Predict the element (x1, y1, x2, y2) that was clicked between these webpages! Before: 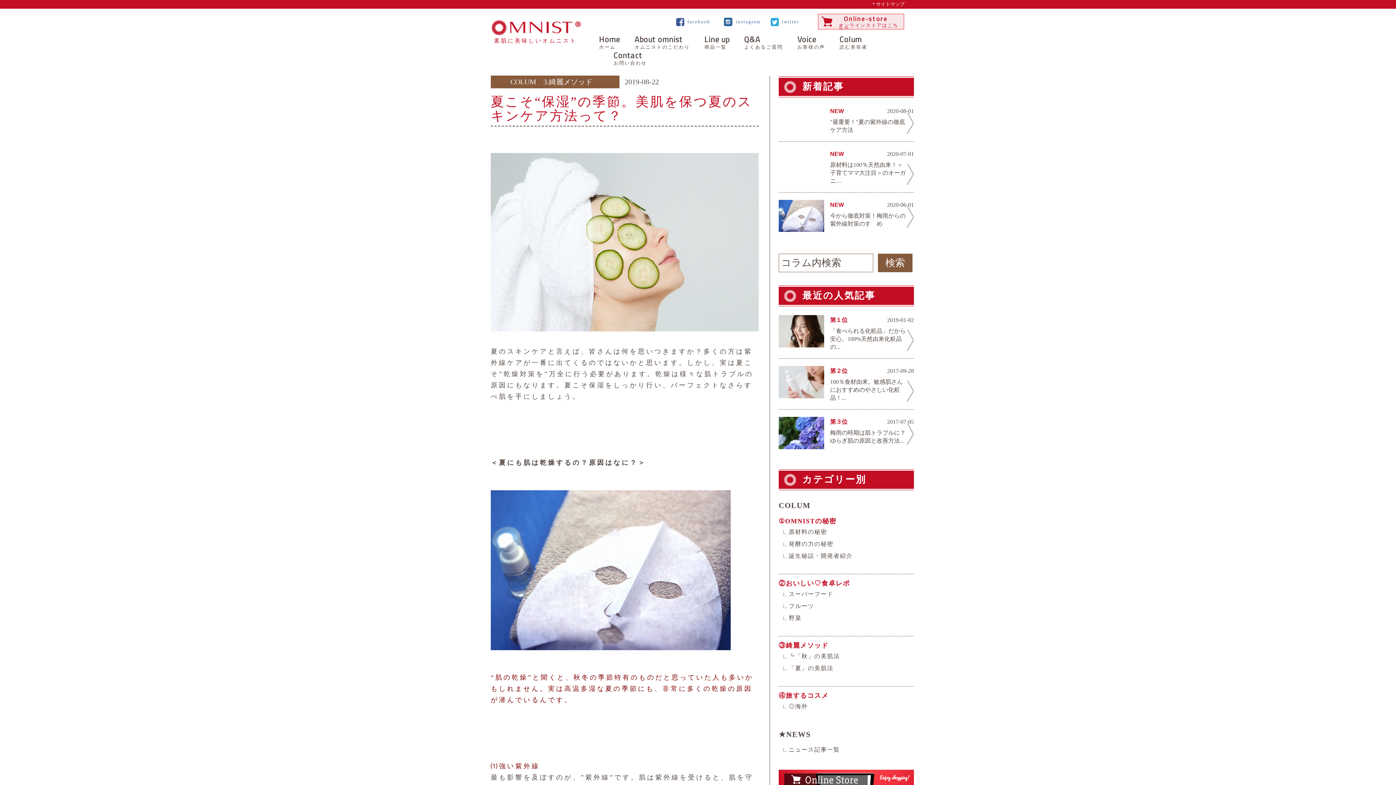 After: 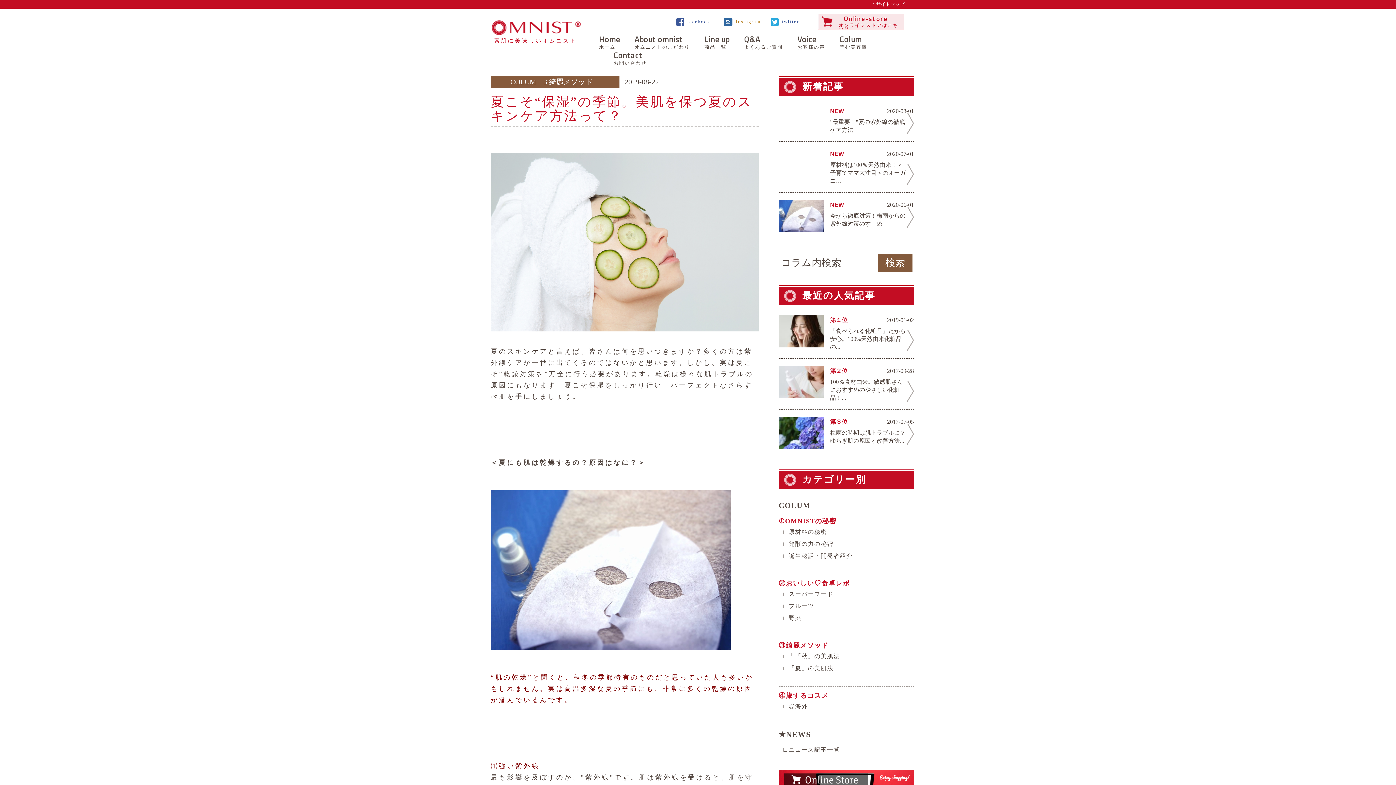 Action: bbox: (723, 16, 770, 27) label: instagram